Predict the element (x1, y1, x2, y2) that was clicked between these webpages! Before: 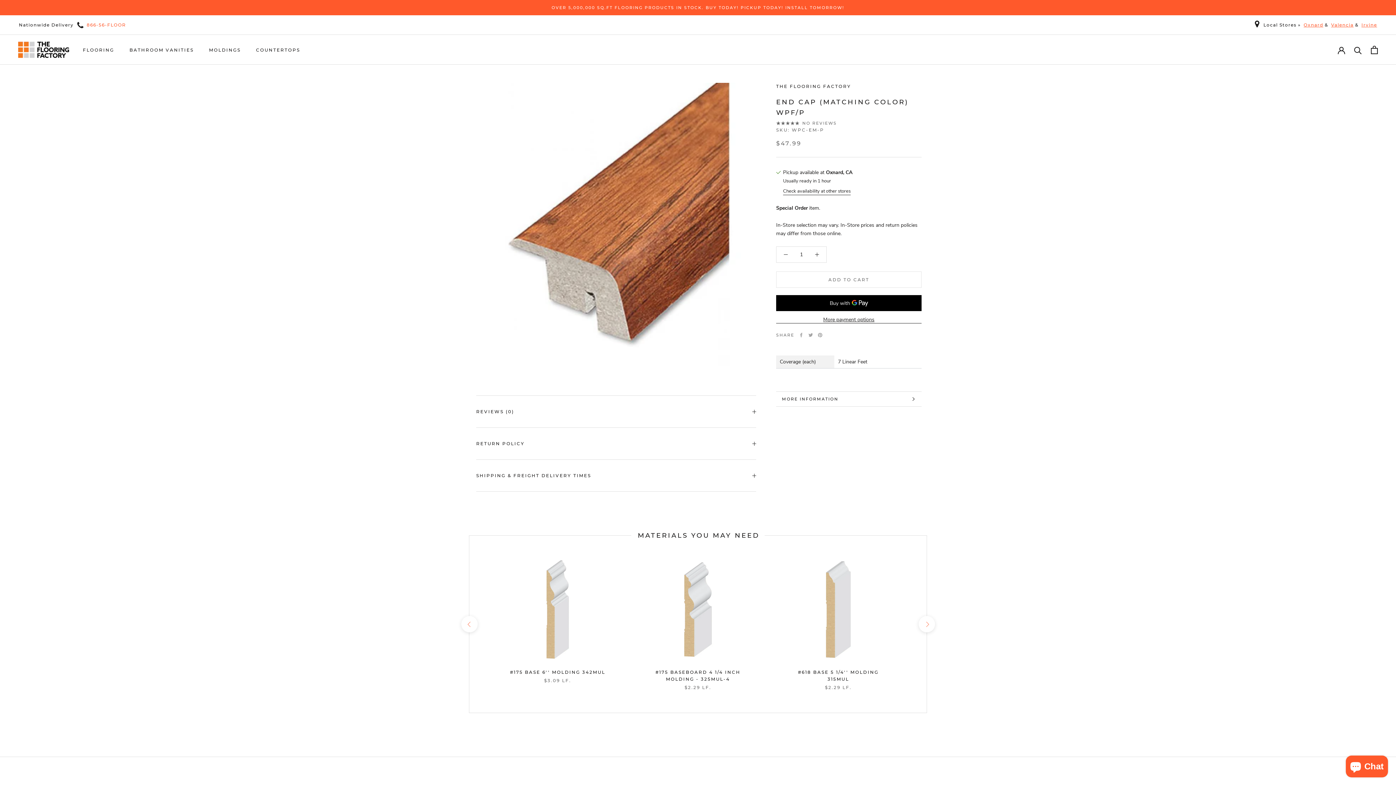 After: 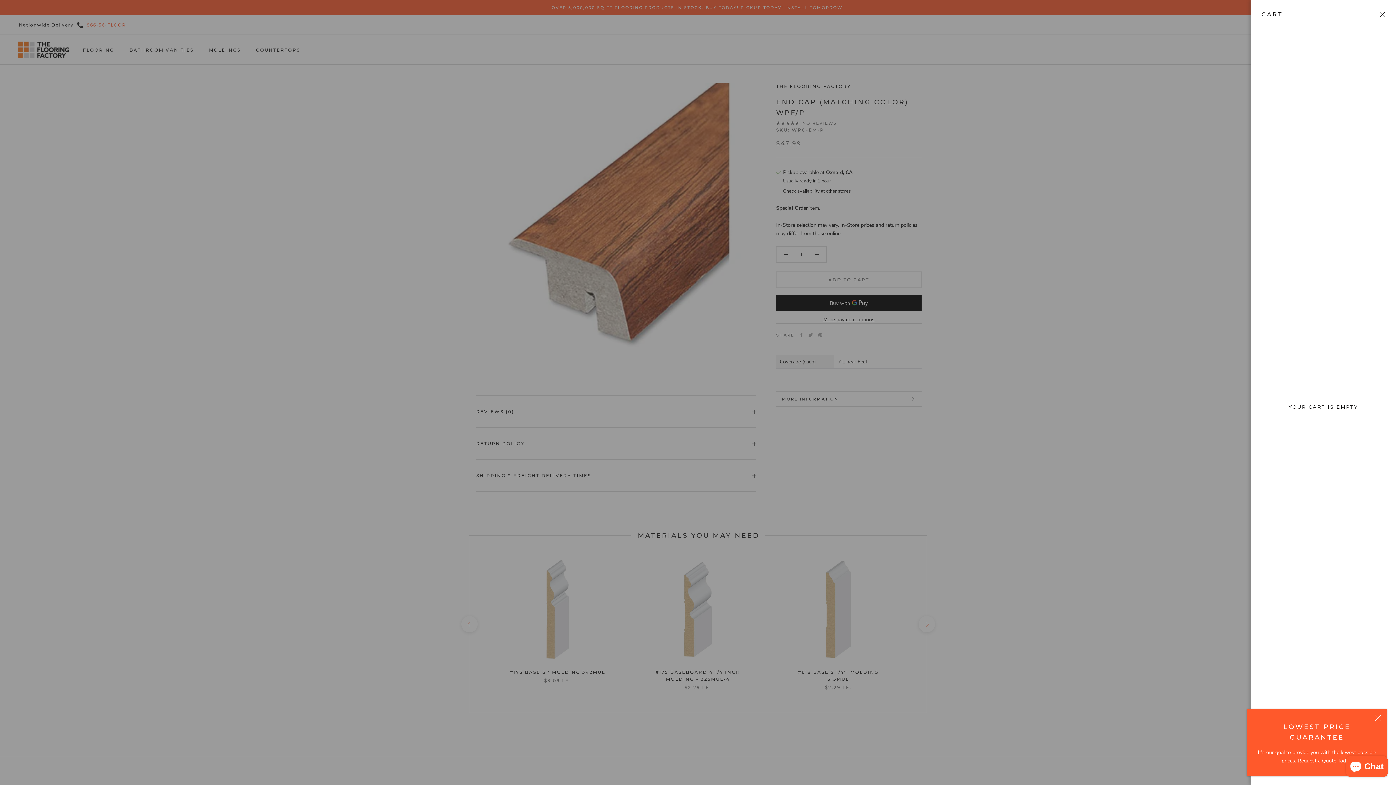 Action: label: Open cart bbox: (1371, 45, 1378, 54)